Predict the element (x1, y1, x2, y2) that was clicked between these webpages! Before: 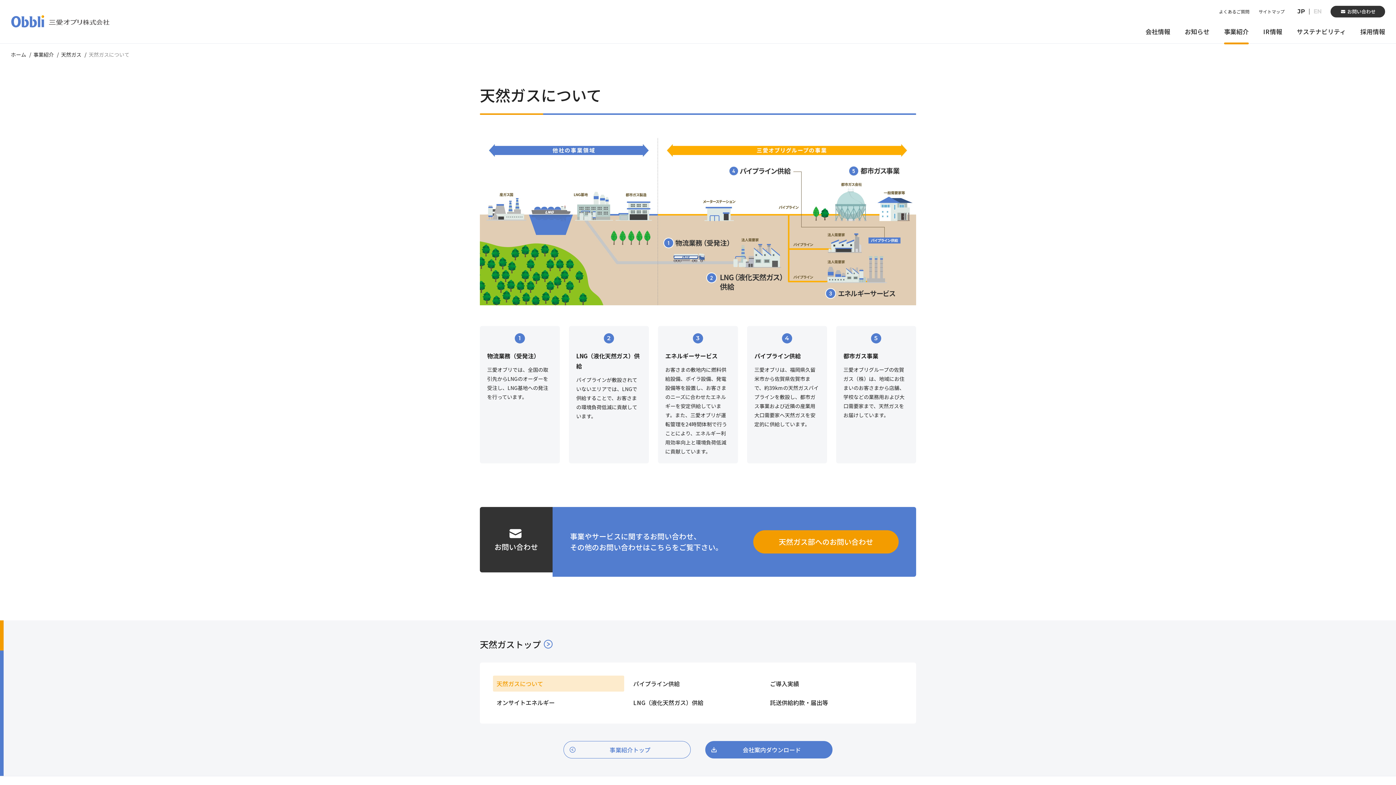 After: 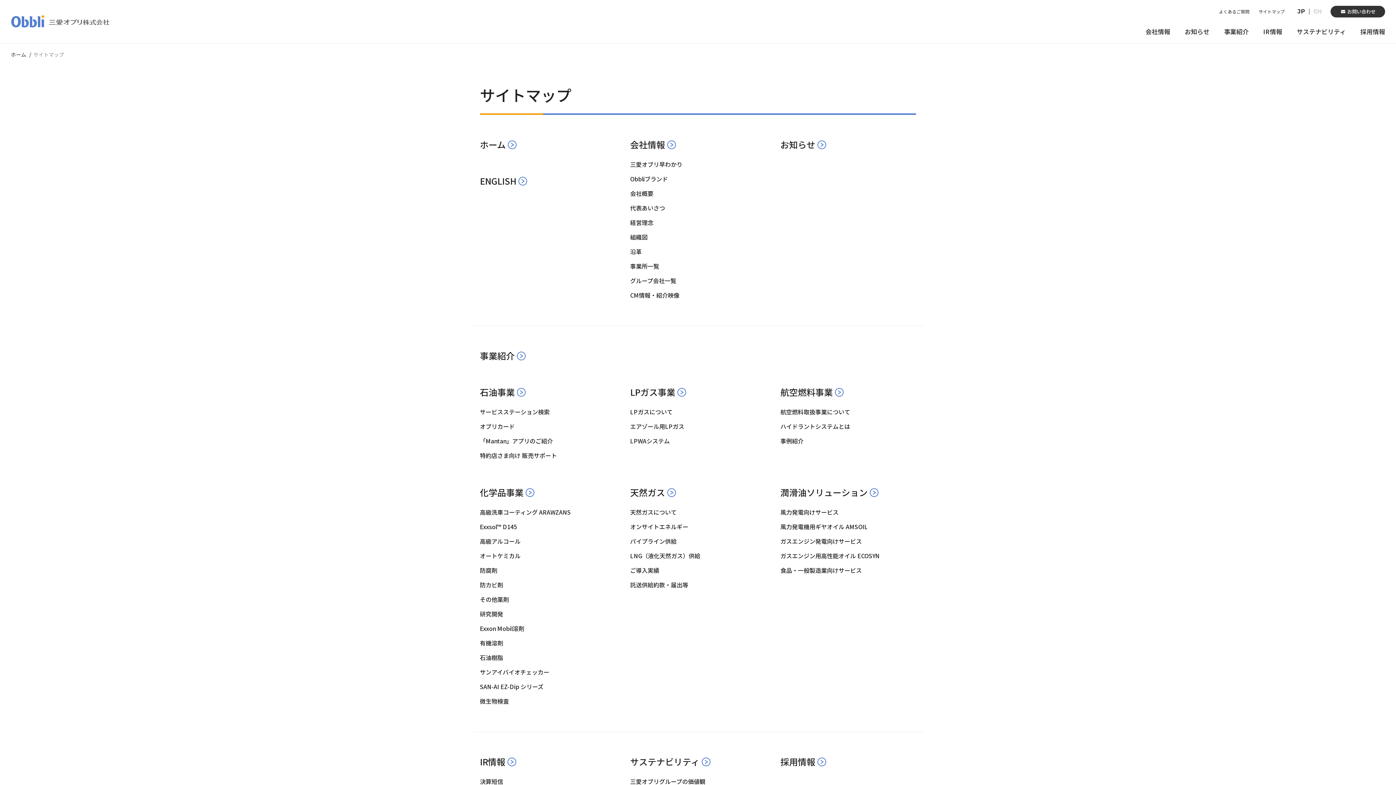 Action: bbox: (1258, 8, 1285, 14) label: サイトマップ